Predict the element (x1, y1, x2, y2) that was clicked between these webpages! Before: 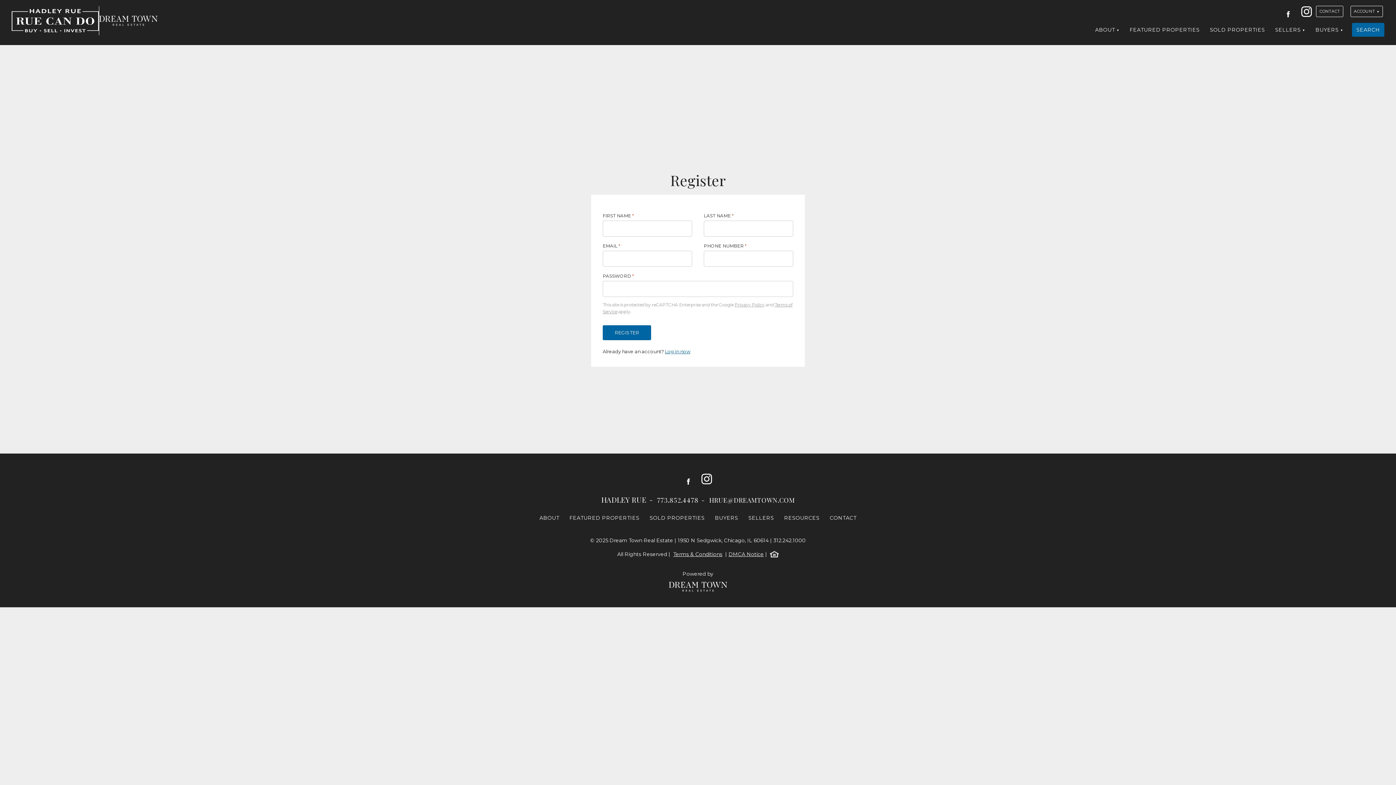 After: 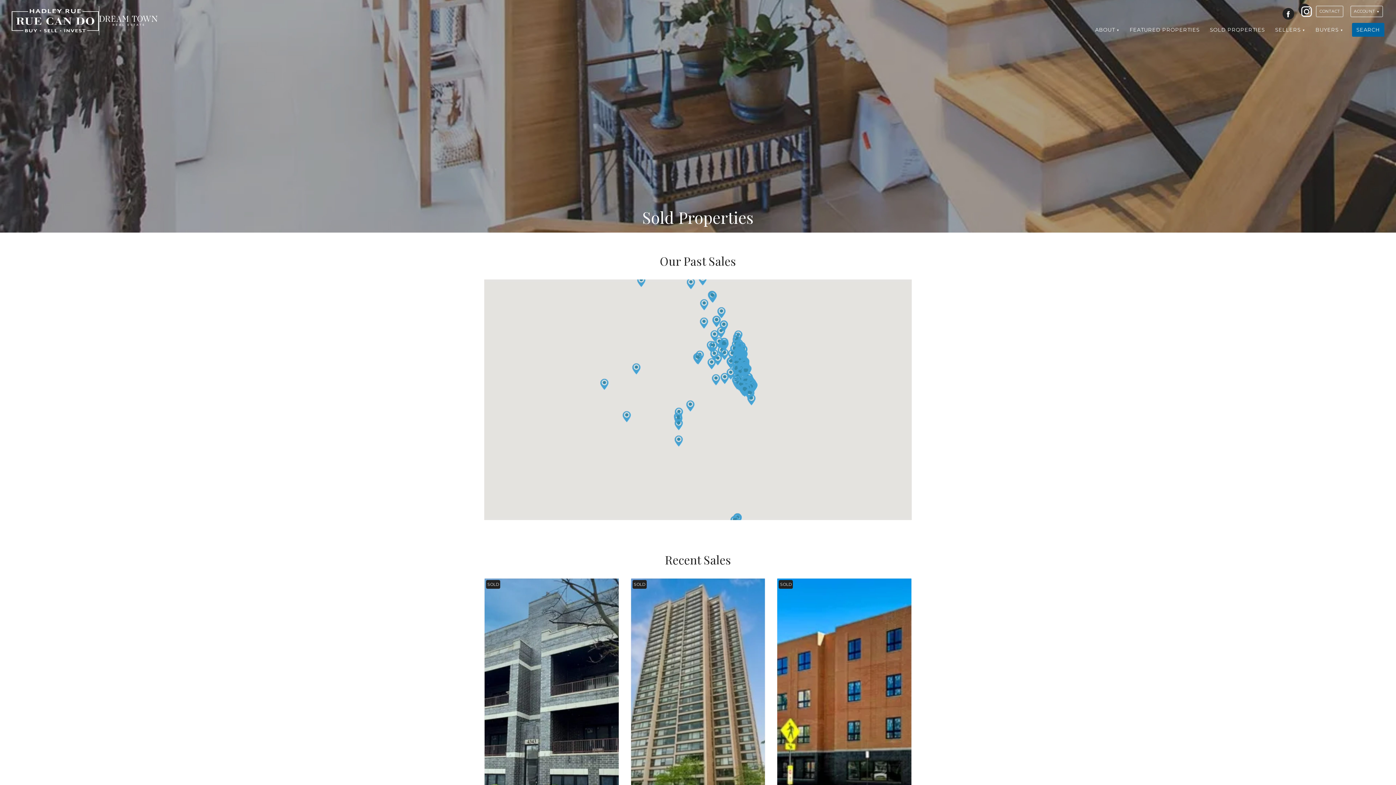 Action: label: SOLD PROPERTIES bbox: (645, 511, 709, 525)